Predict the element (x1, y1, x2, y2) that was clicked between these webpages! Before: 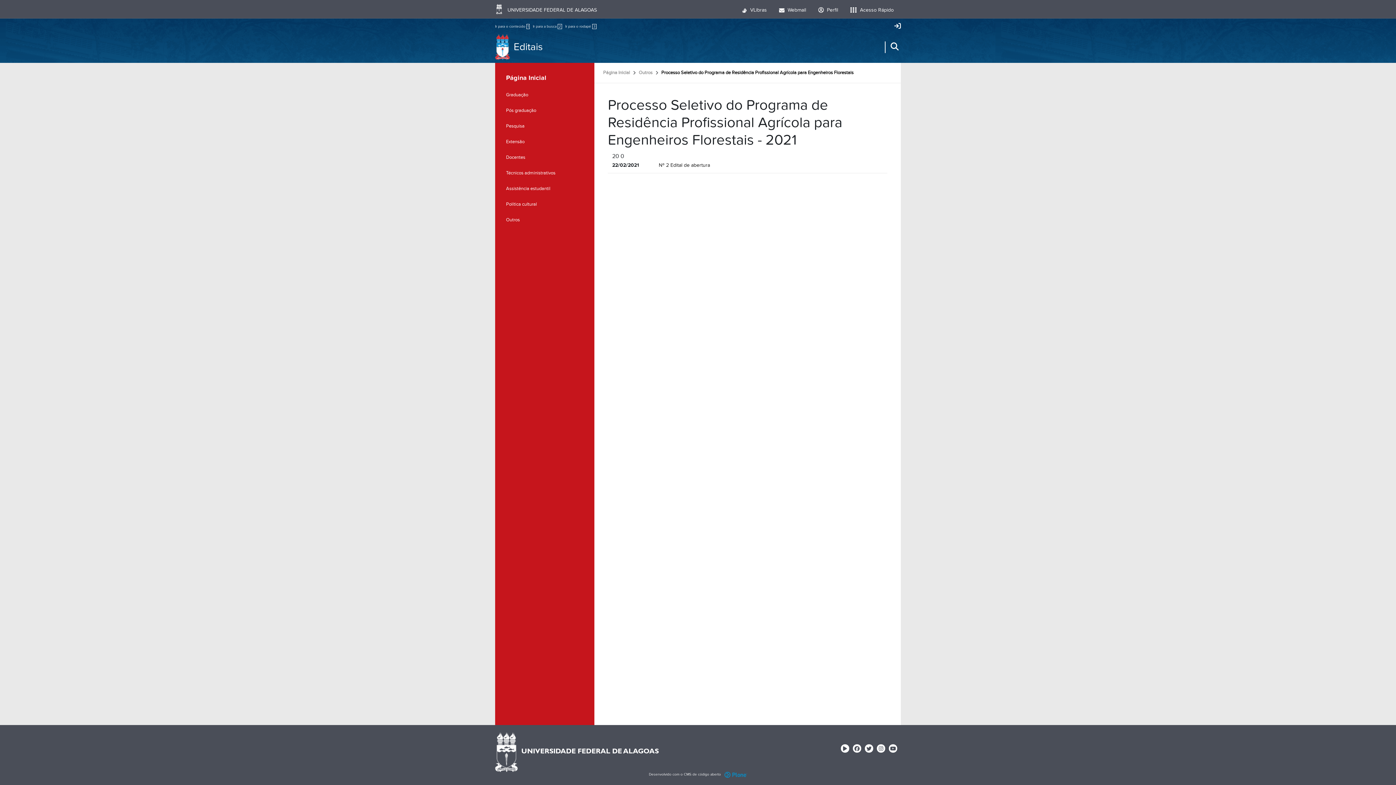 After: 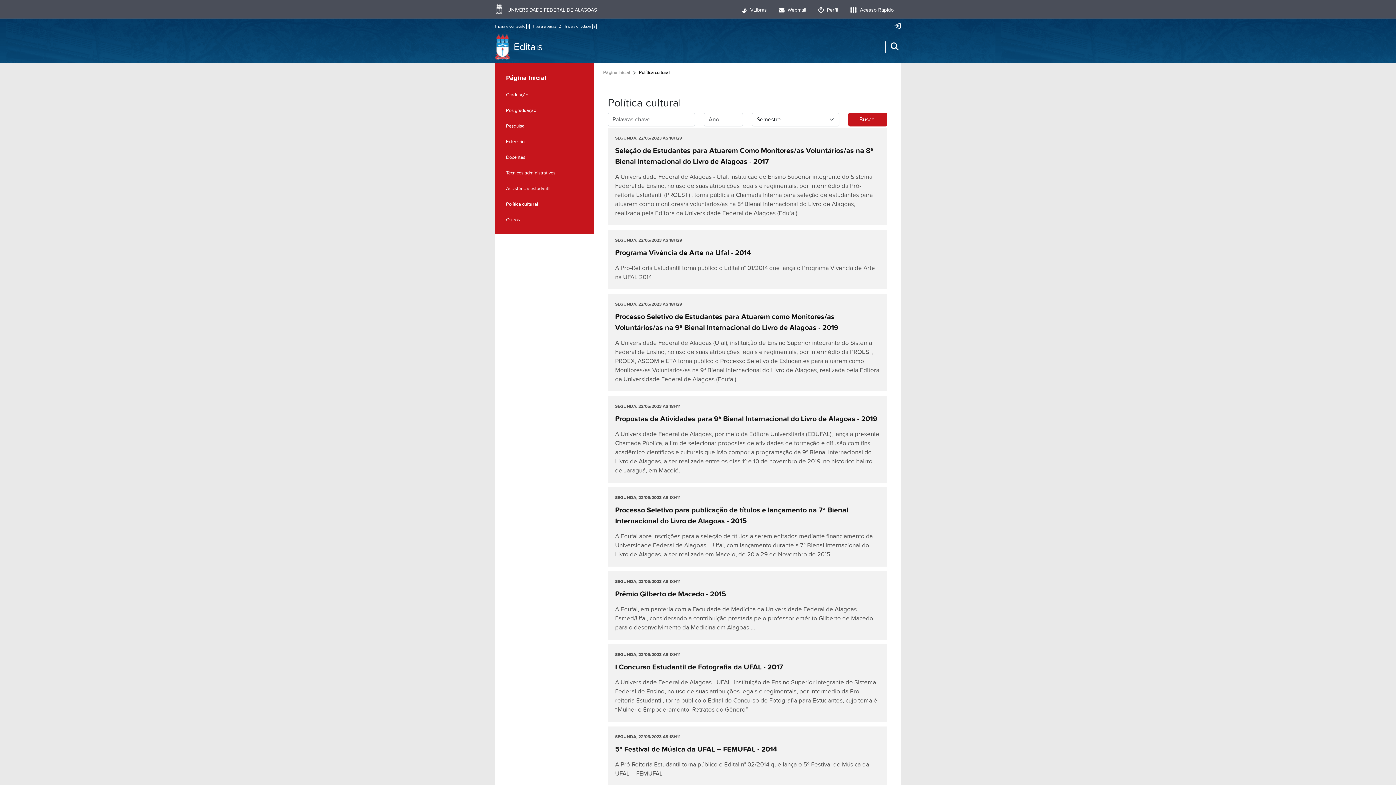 Action: label: Política cultural bbox: (495, 196, 594, 212)